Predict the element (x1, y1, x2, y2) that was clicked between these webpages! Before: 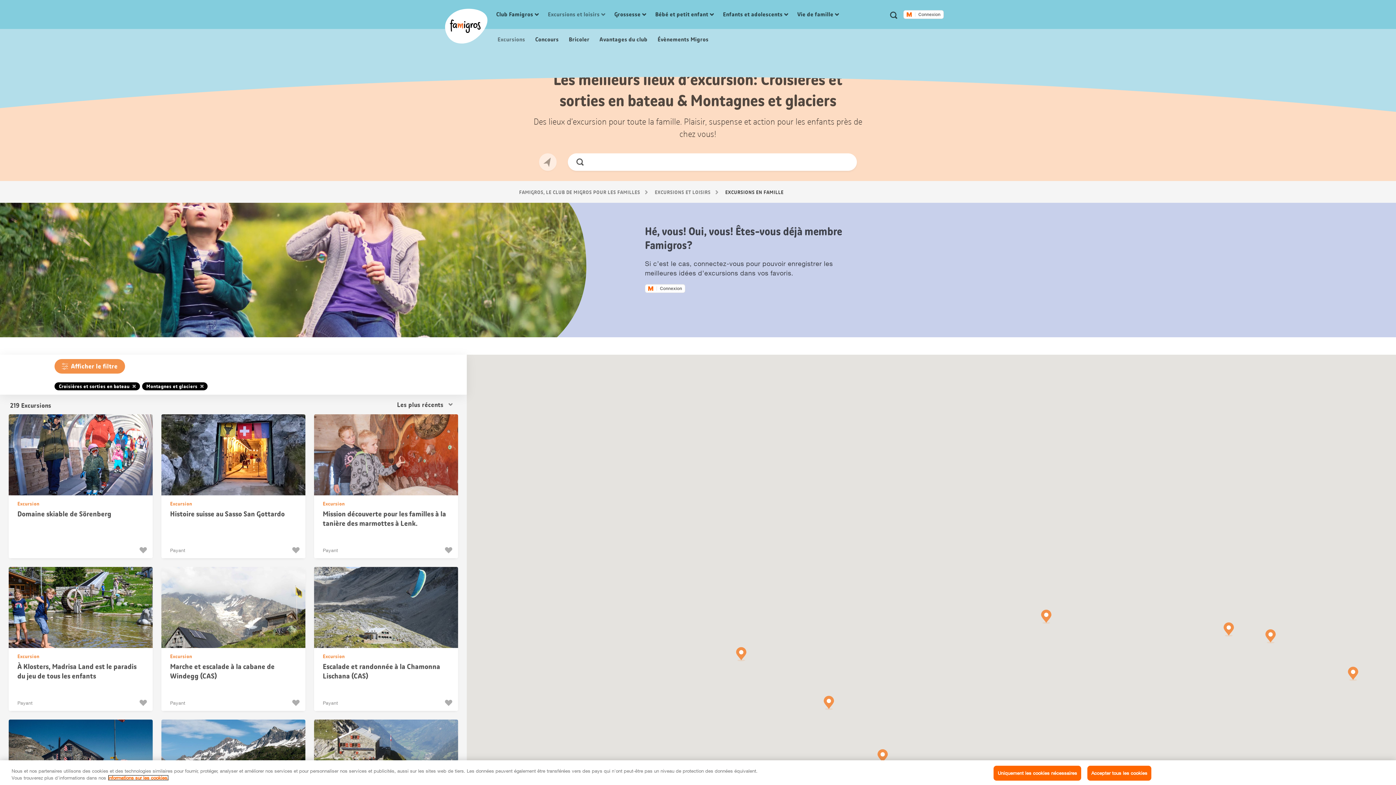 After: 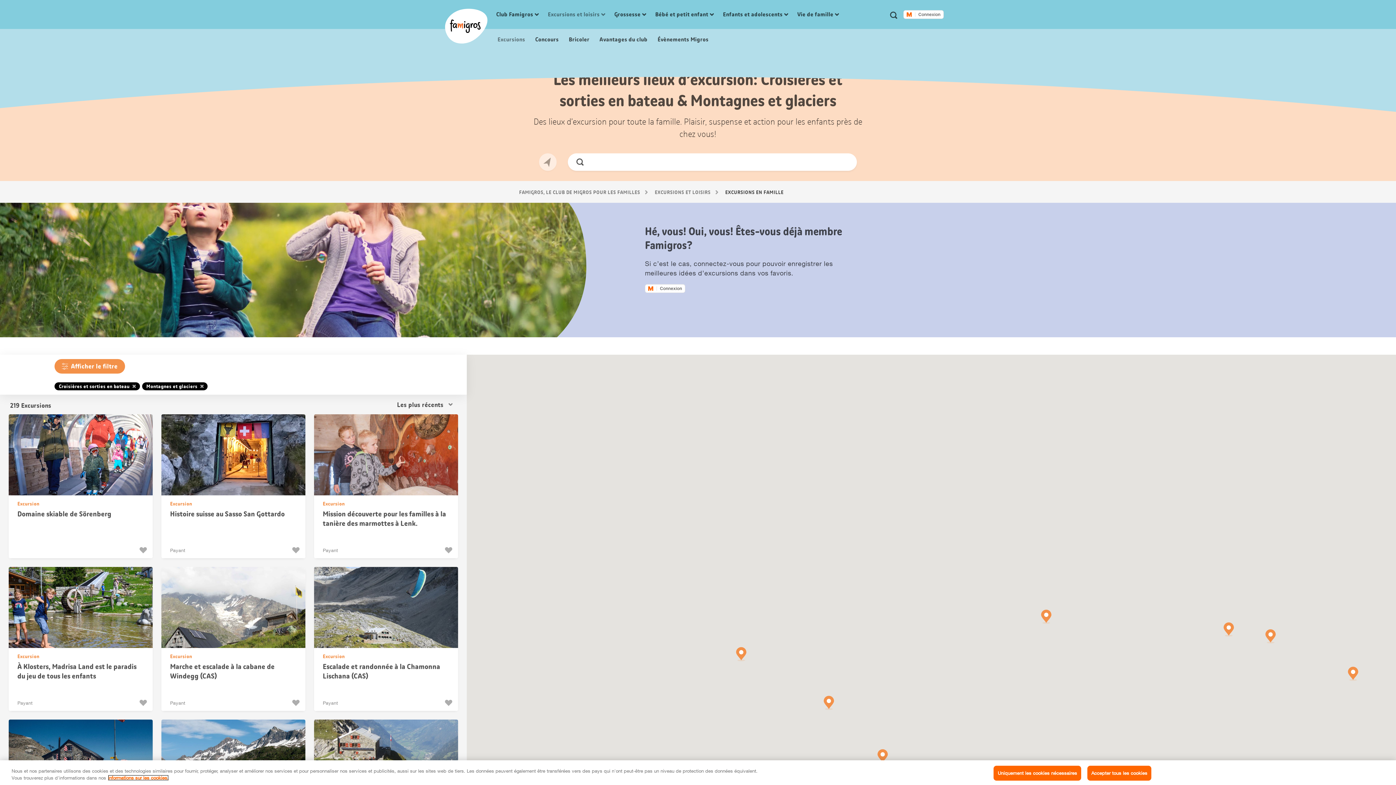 Action: bbox: (444, 698, 454, 707) label: J’aime